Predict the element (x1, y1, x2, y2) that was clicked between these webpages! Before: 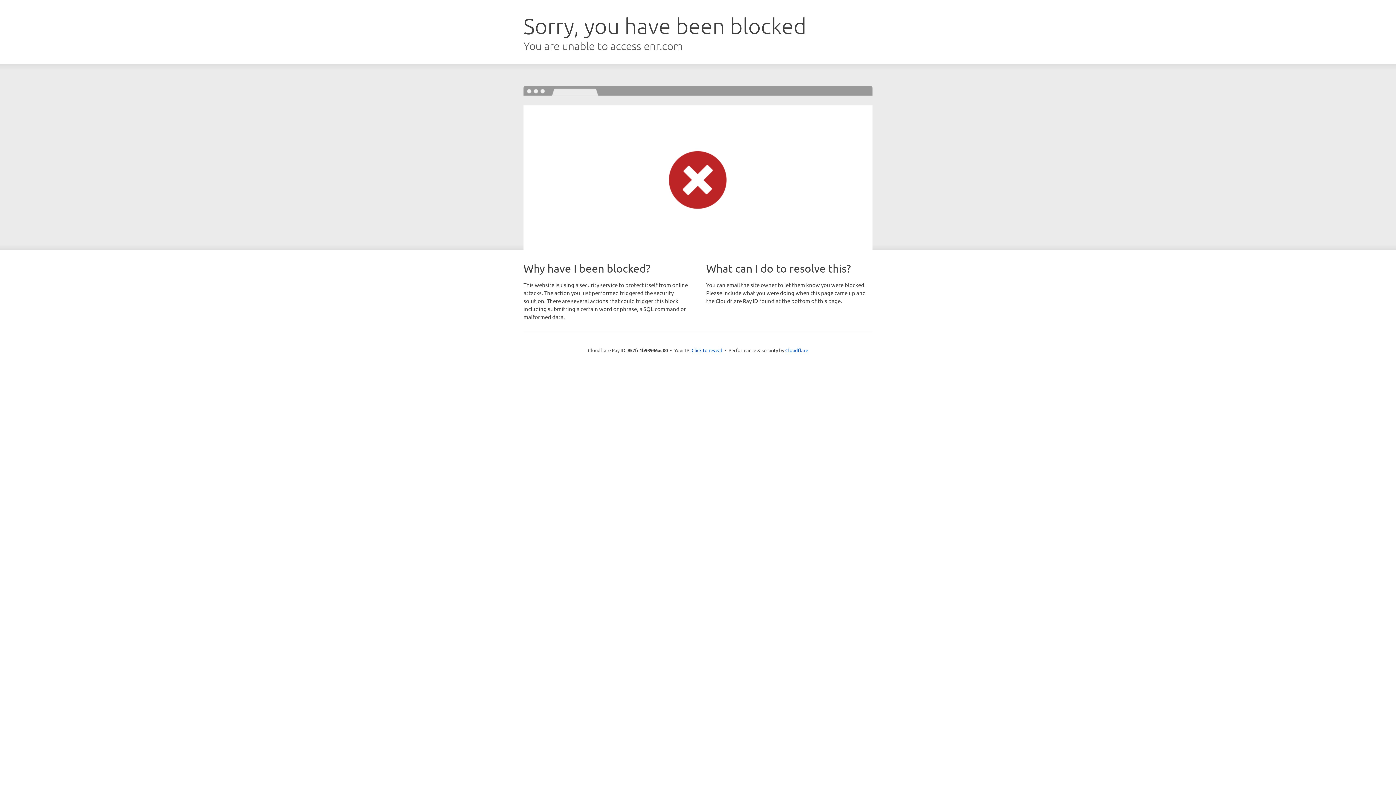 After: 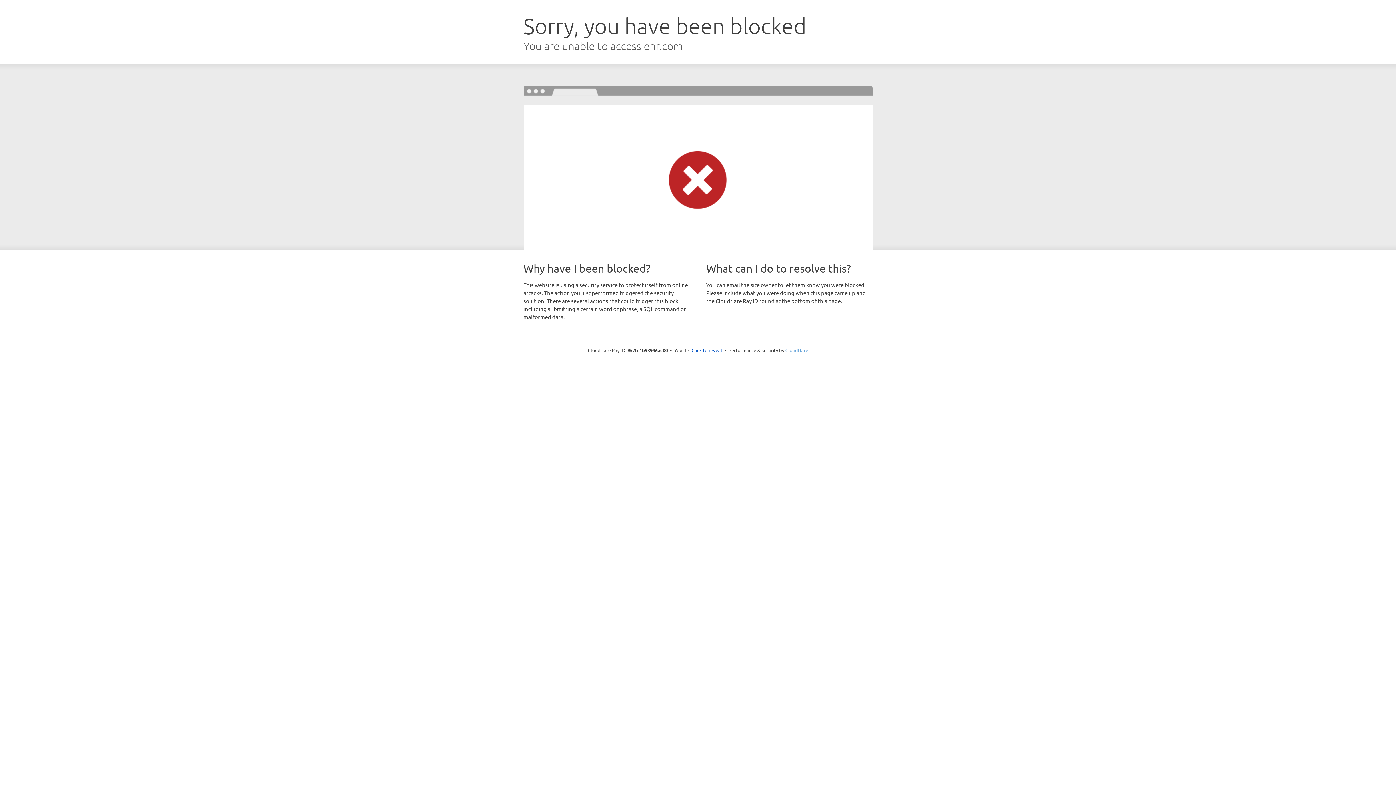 Action: bbox: (785, 347, 808, 353) label: Cloudflare